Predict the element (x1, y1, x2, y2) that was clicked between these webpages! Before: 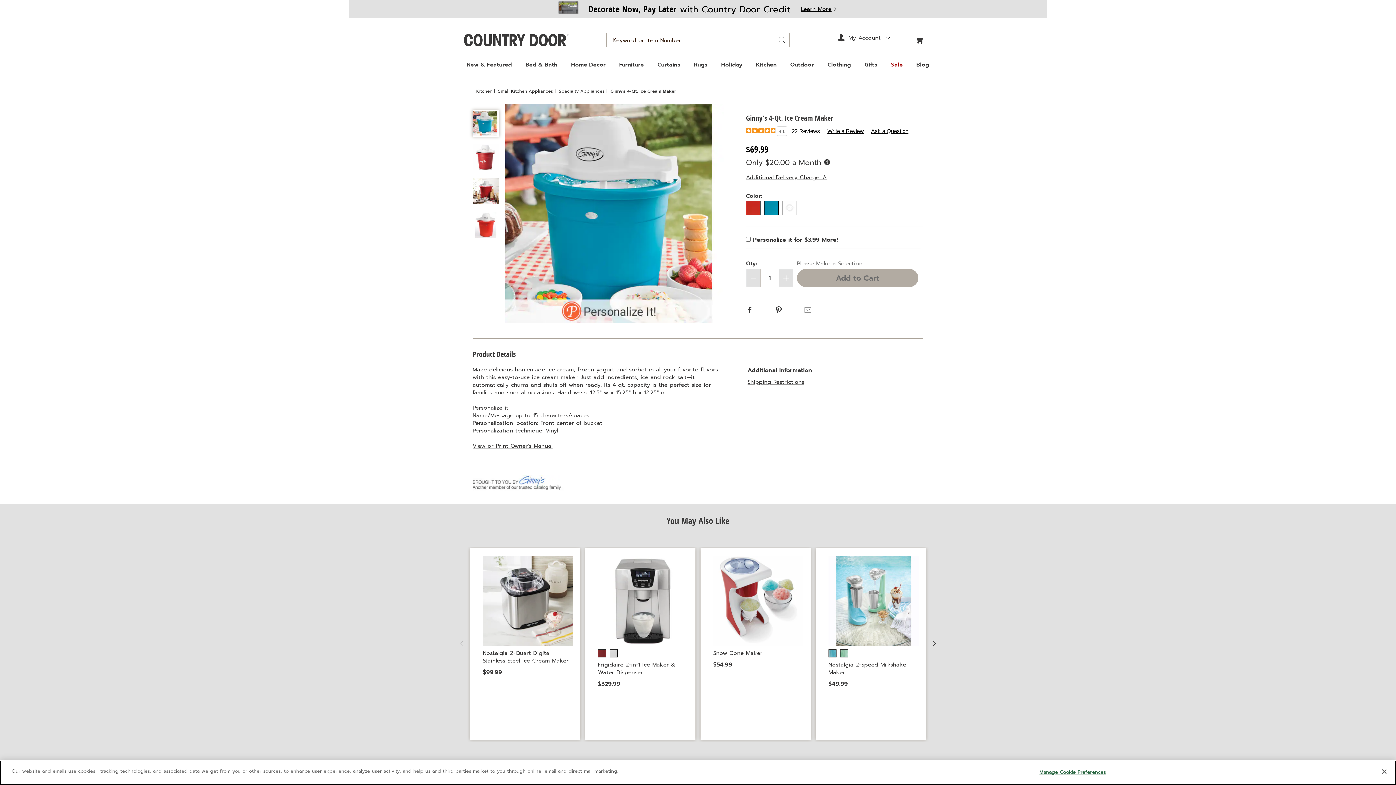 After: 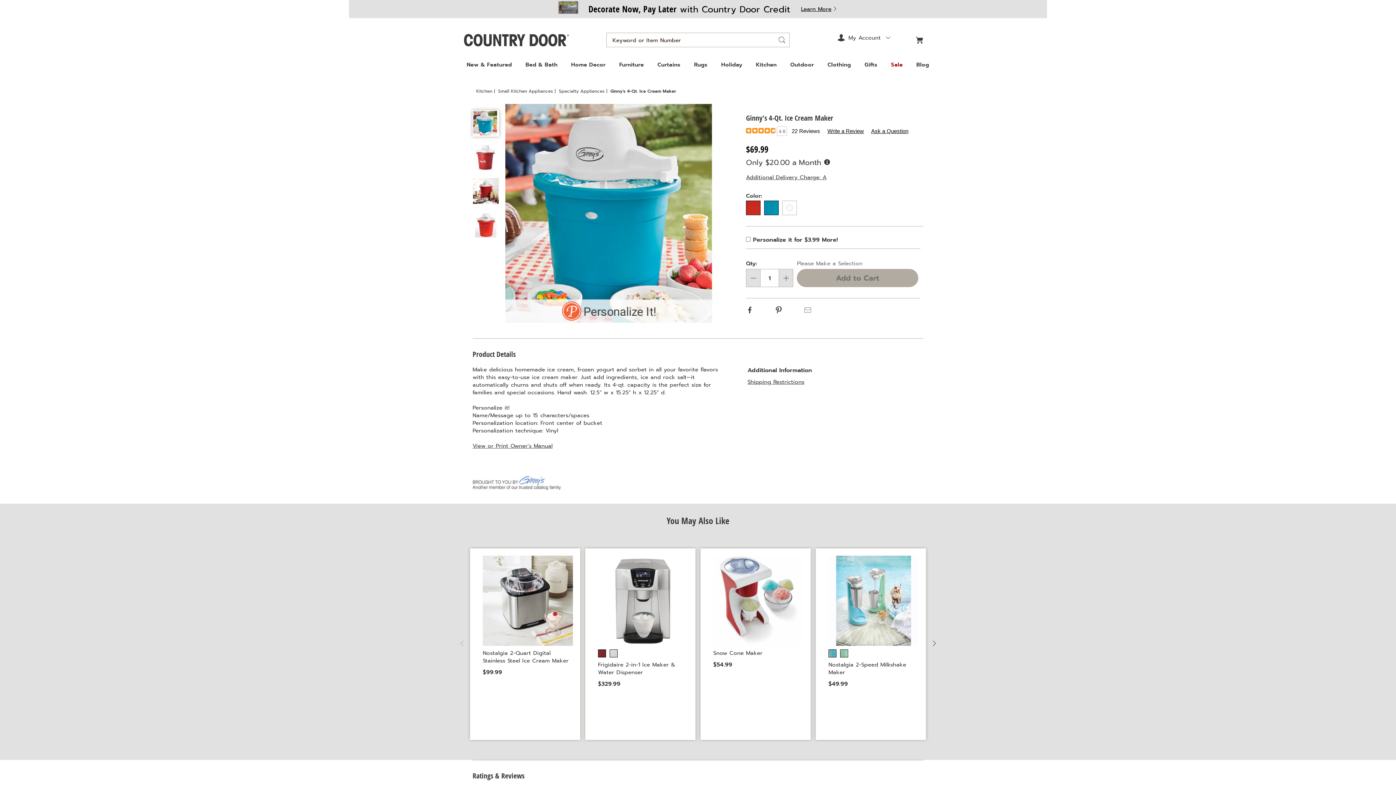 Action: label: Facebook bbox: (746, 305, 753, 313)